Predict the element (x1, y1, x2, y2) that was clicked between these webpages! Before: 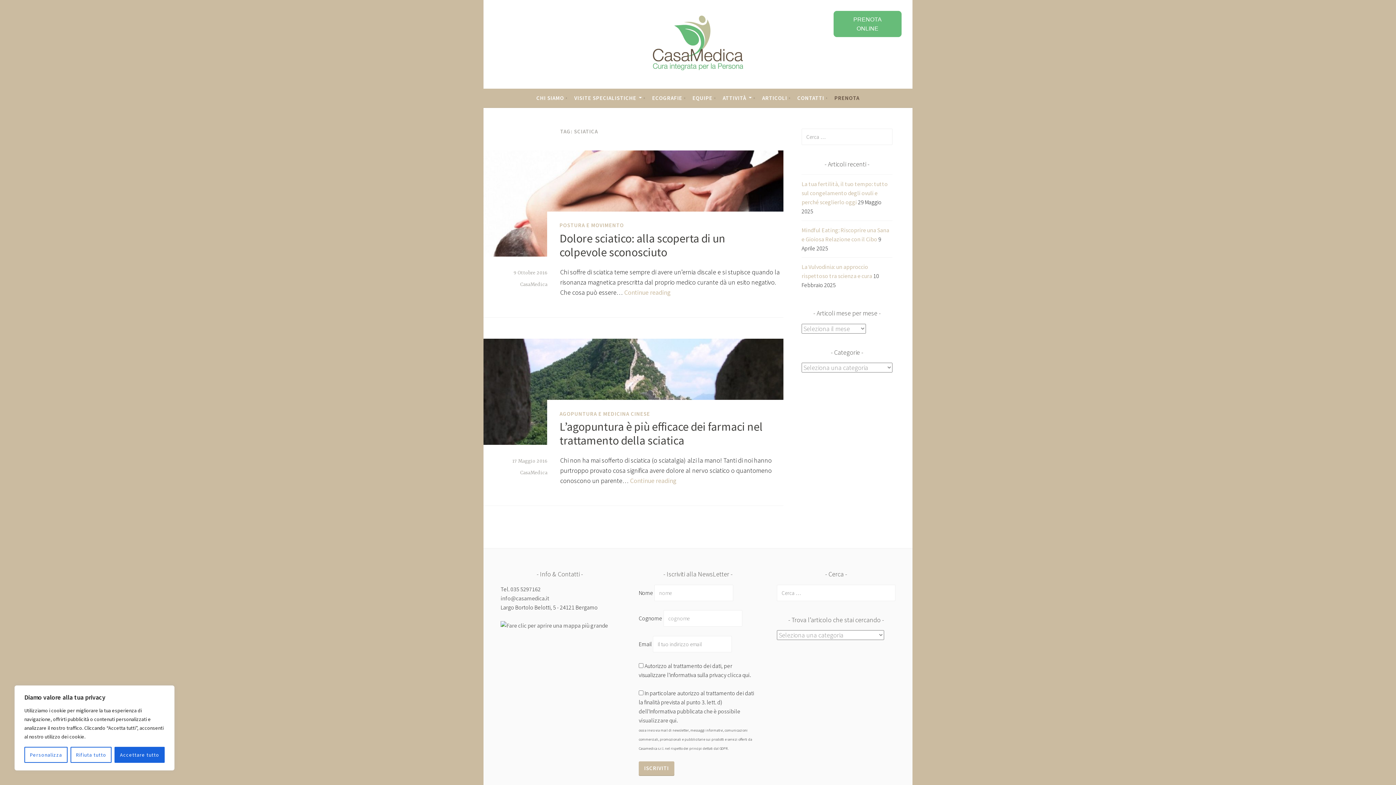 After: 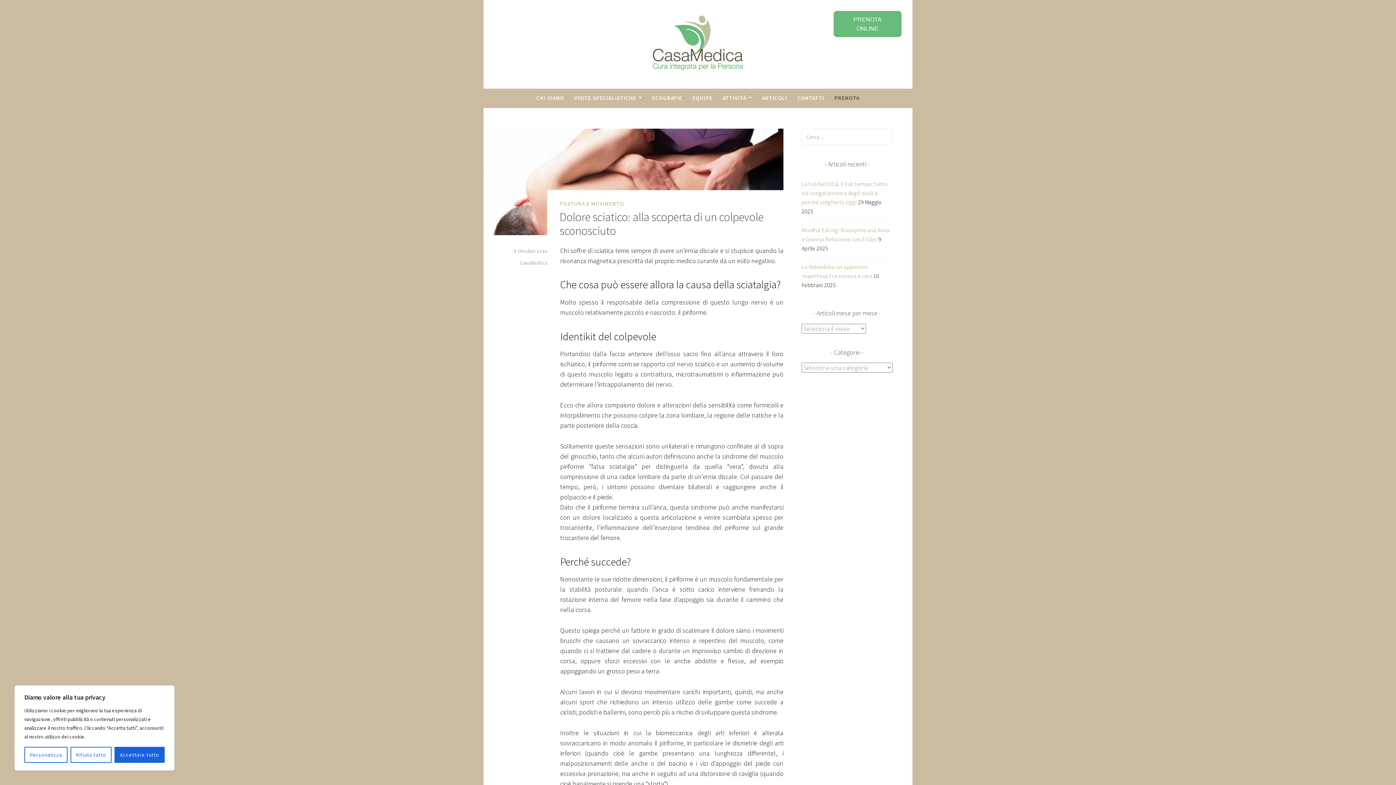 Action: bbox: (483, 150, 783, 256)